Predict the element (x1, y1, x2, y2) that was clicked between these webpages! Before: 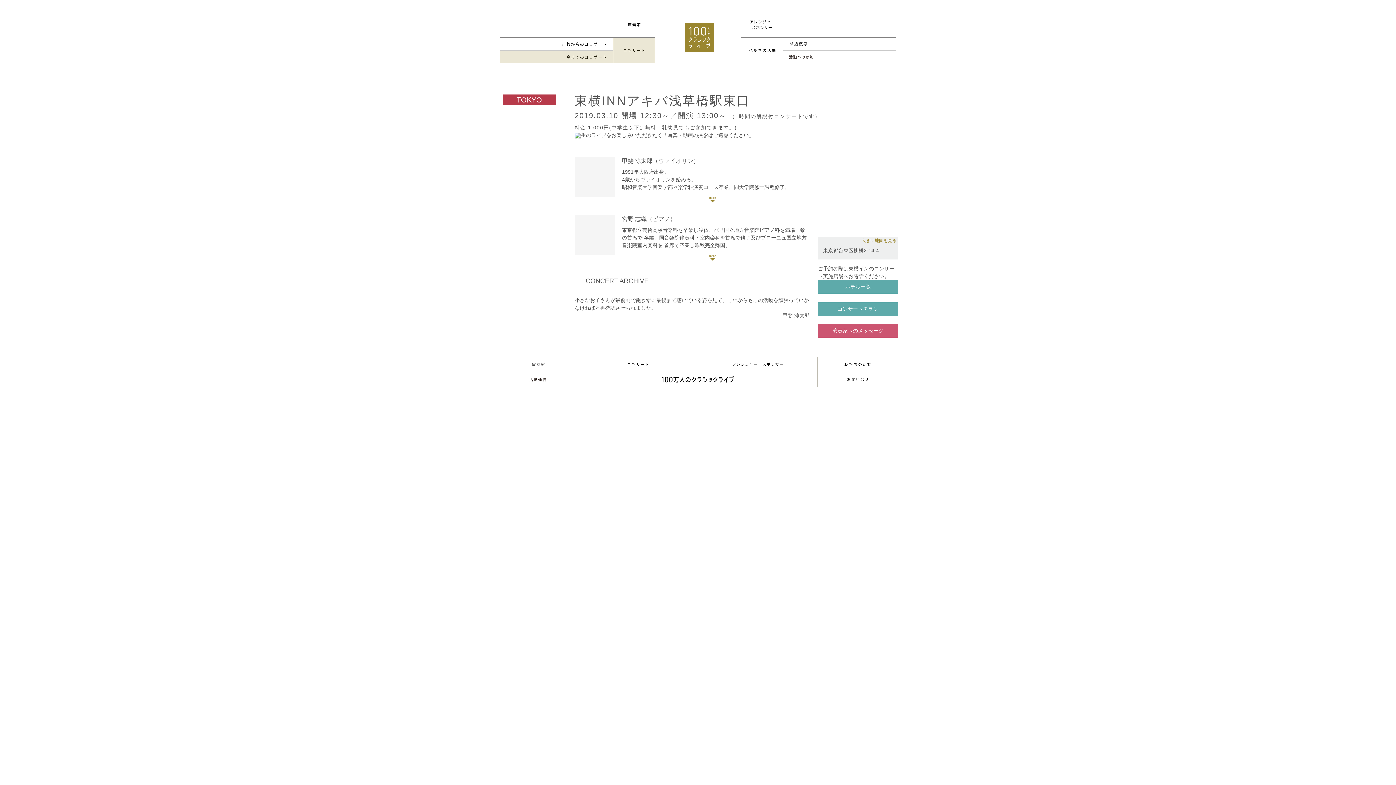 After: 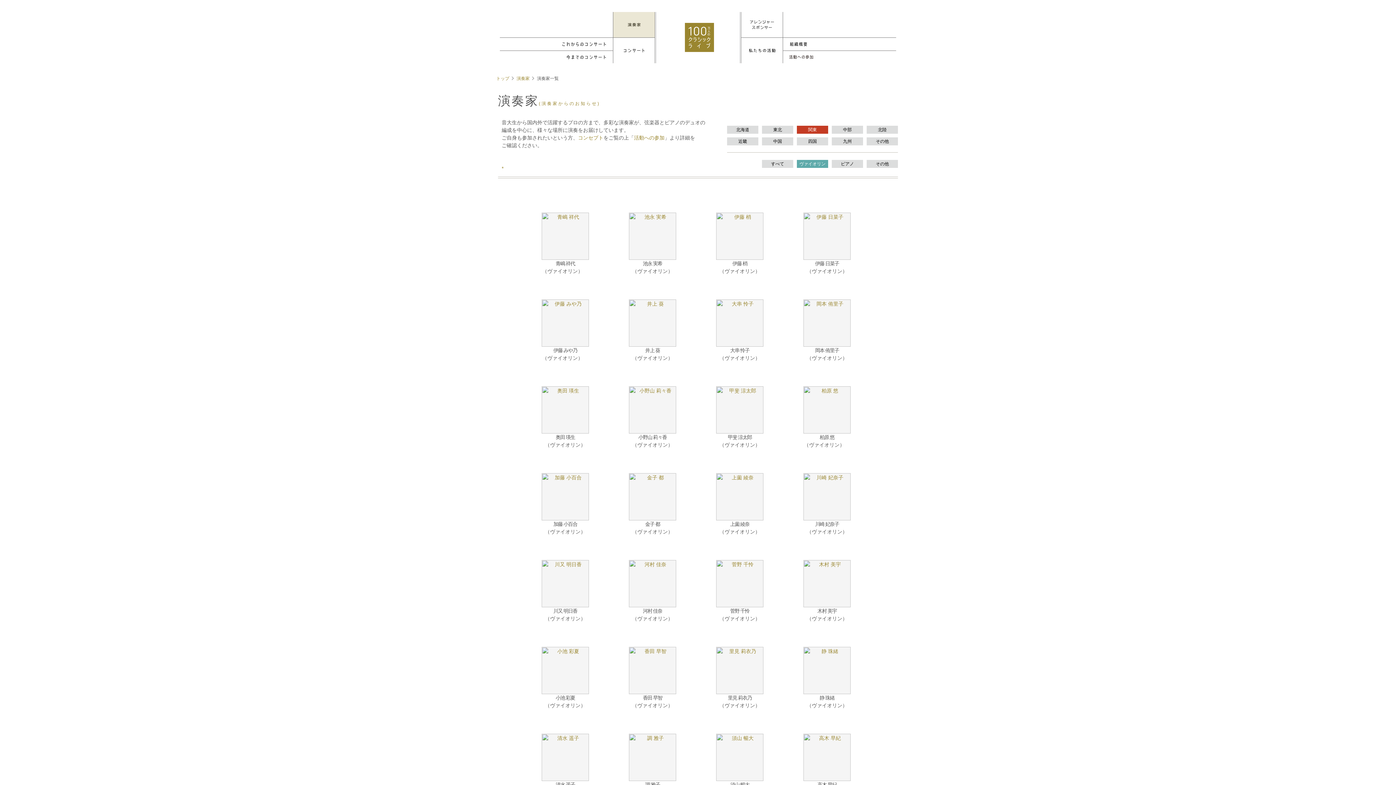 Action: label: 演奏家 bbox: (498, 357, 578, 372)